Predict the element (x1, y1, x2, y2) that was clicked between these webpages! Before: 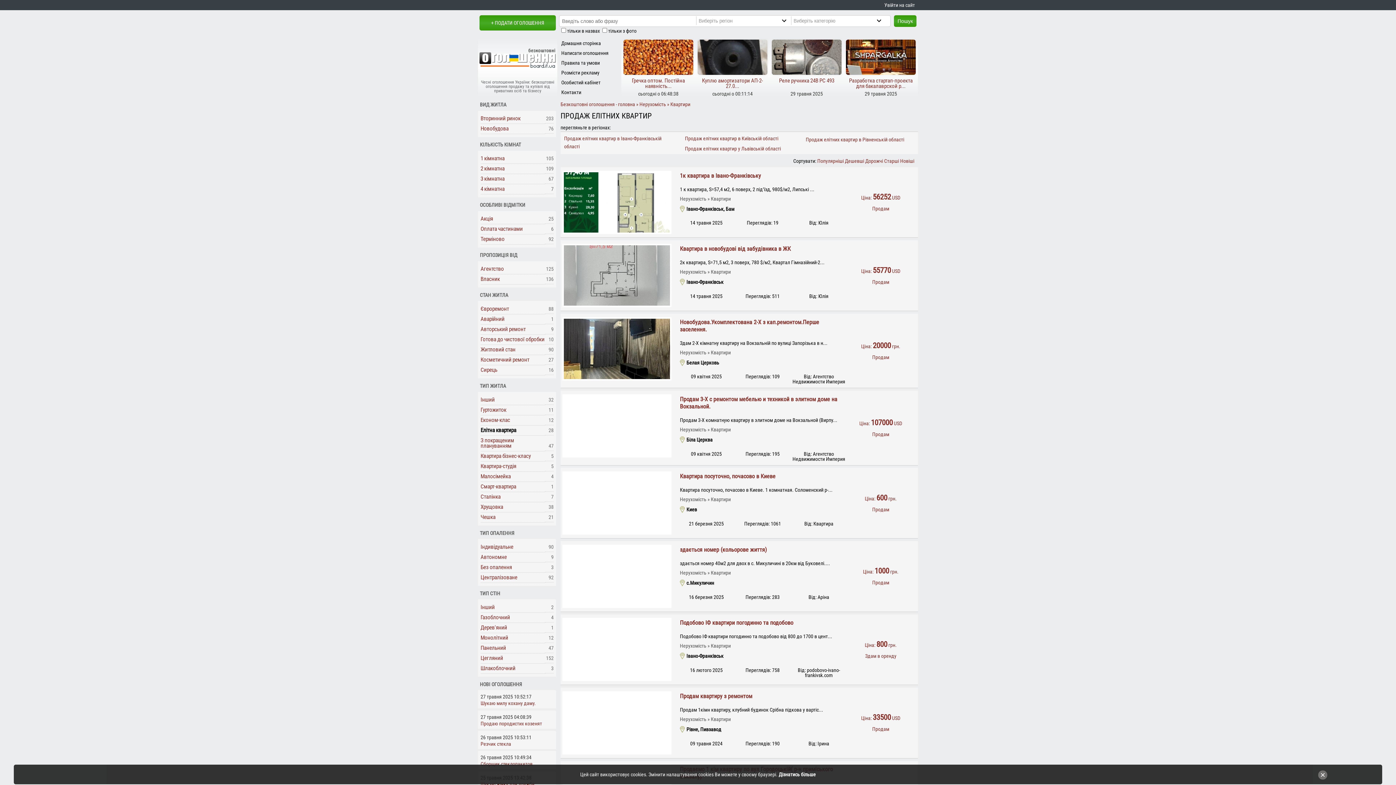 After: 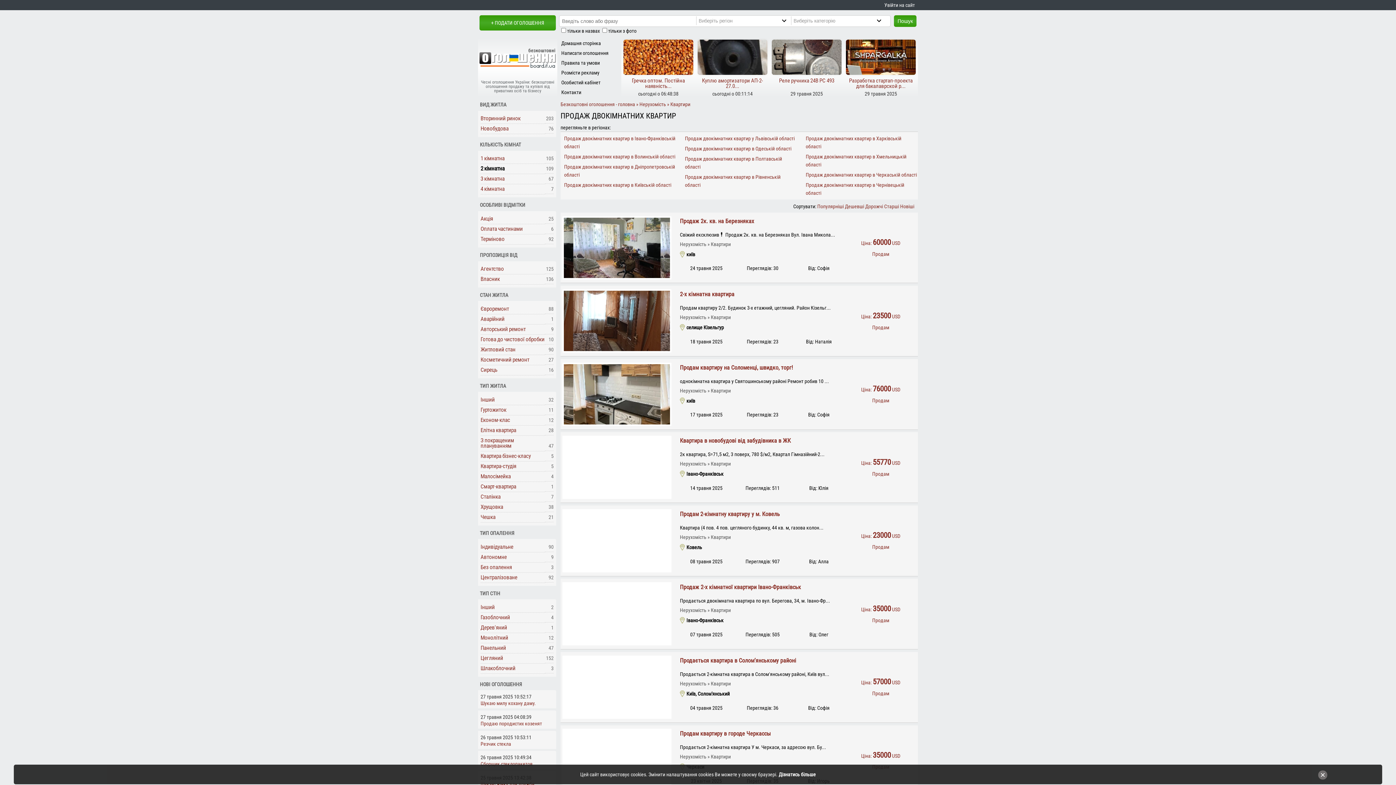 Action: bbox: (480, 163, 545, 174) label: 2 кімнатна